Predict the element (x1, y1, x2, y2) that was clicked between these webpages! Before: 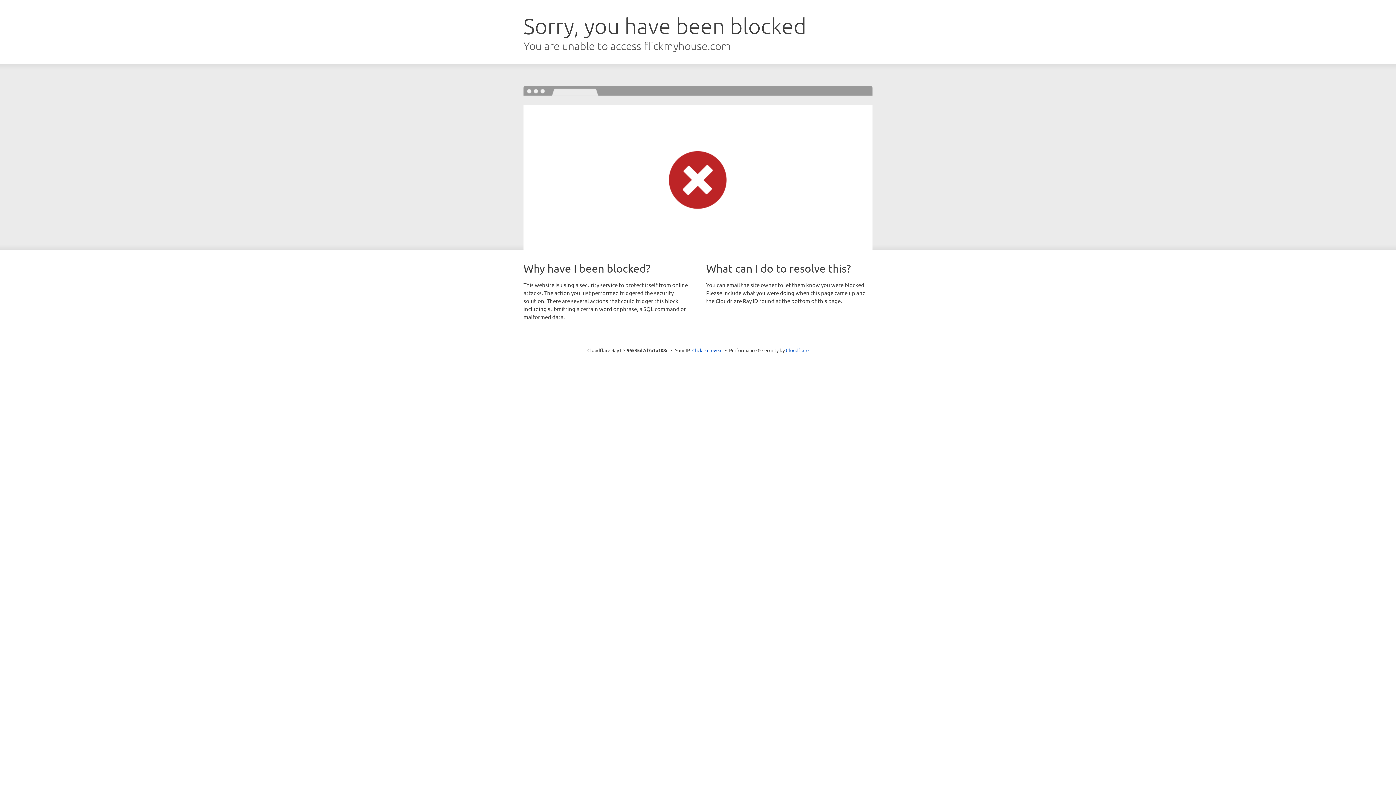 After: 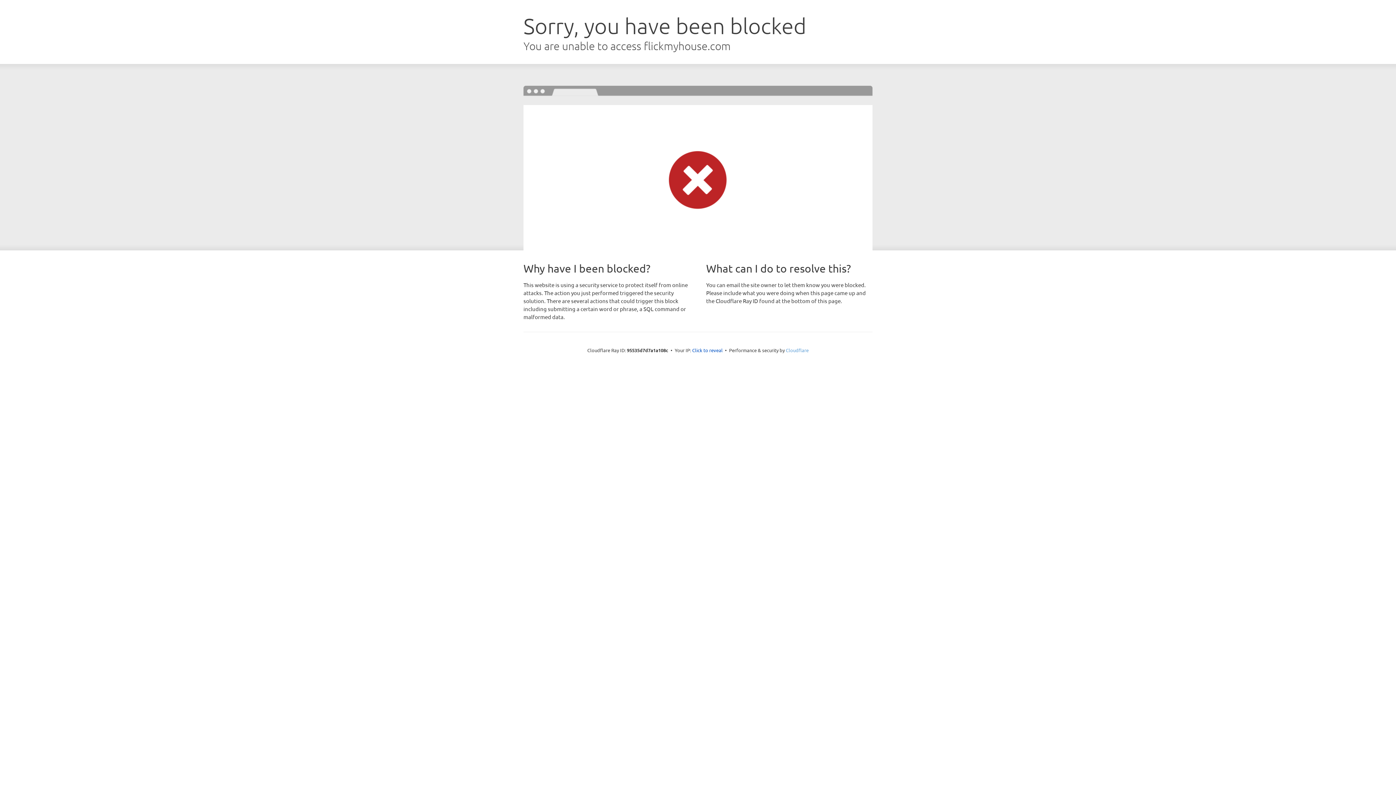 Action: label: Cloudflare bbox: (786, 347, 808, 353)